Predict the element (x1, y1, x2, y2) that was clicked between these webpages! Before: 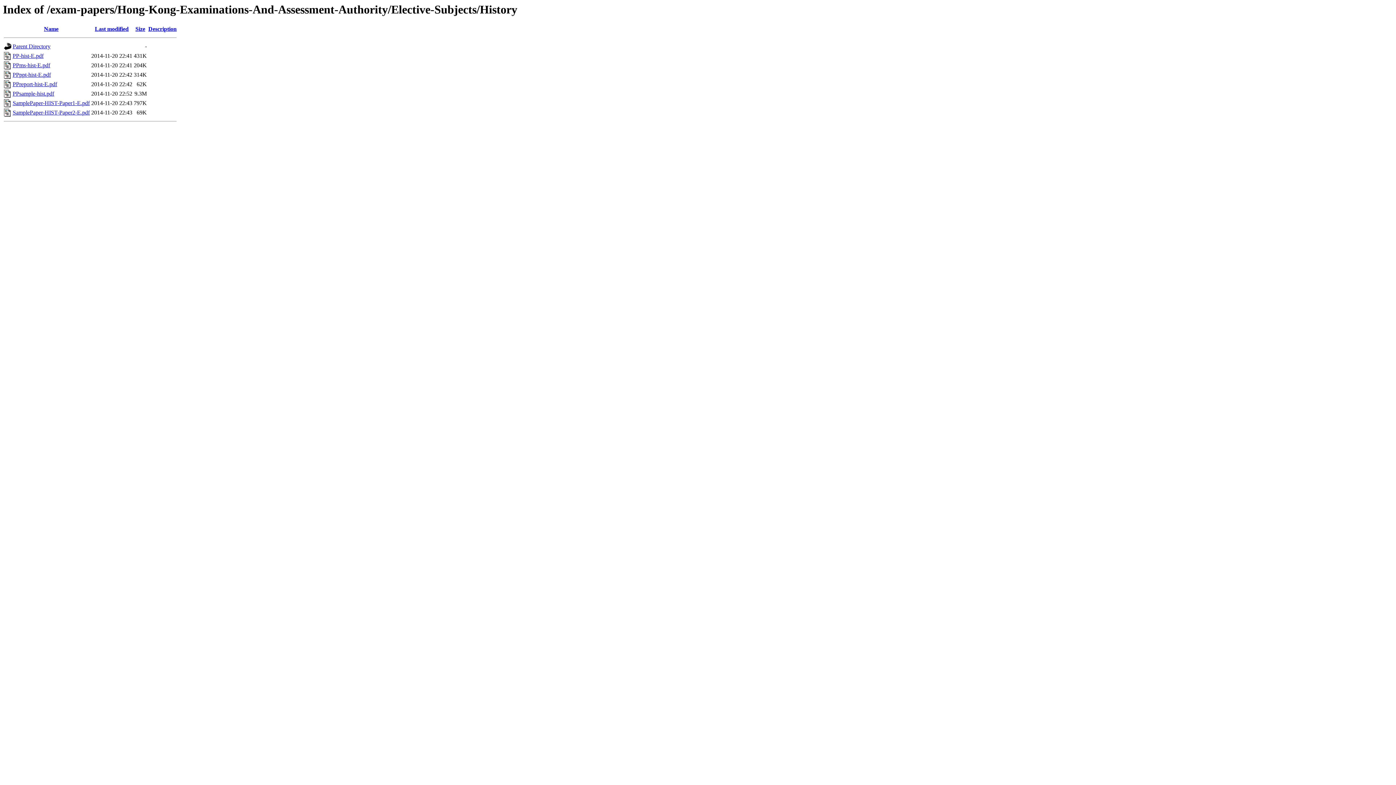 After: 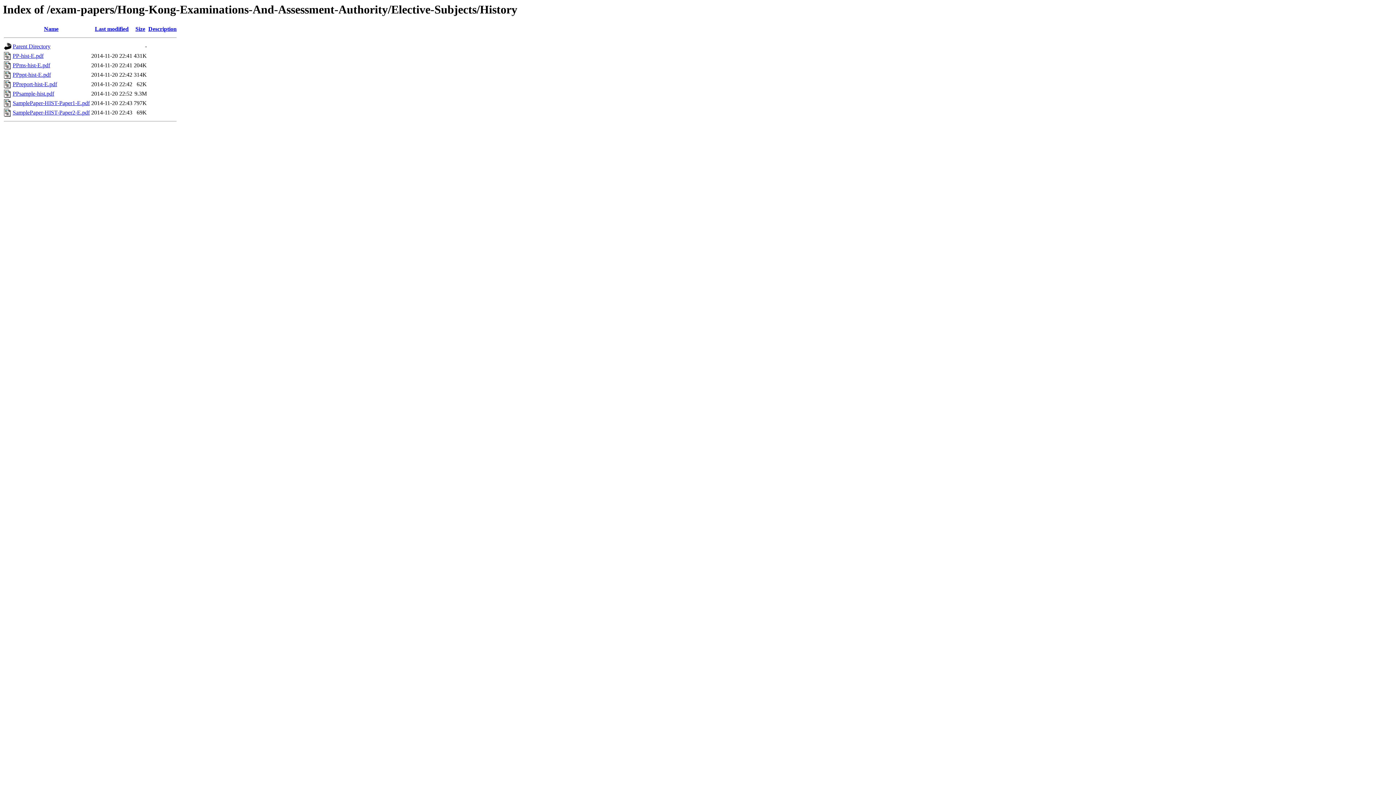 Action: label: PPsample-hist.pdf bbox: (12, 90, 54, 96)